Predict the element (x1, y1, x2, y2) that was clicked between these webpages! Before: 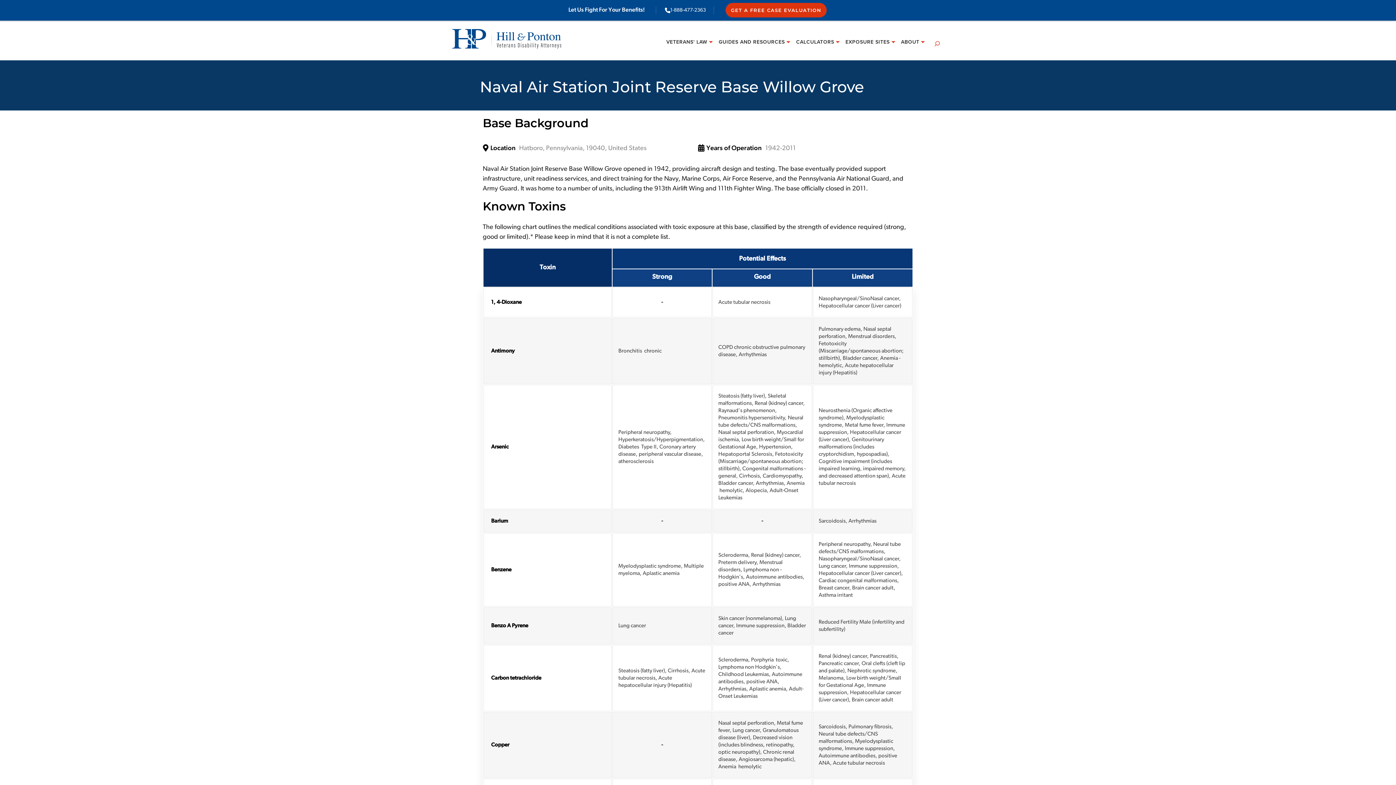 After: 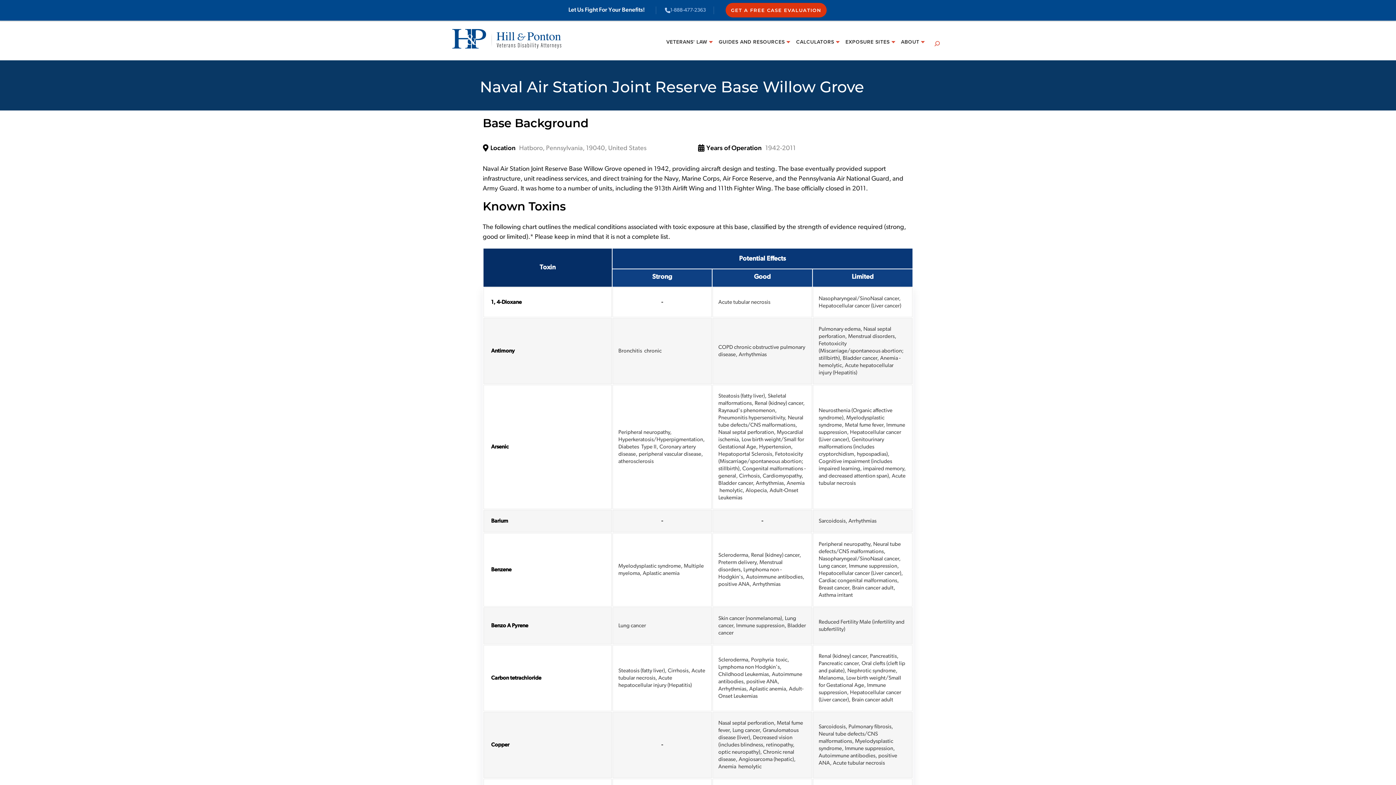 Action: bbox: (655, 6, 714, 14) label: 1-888-477-2363